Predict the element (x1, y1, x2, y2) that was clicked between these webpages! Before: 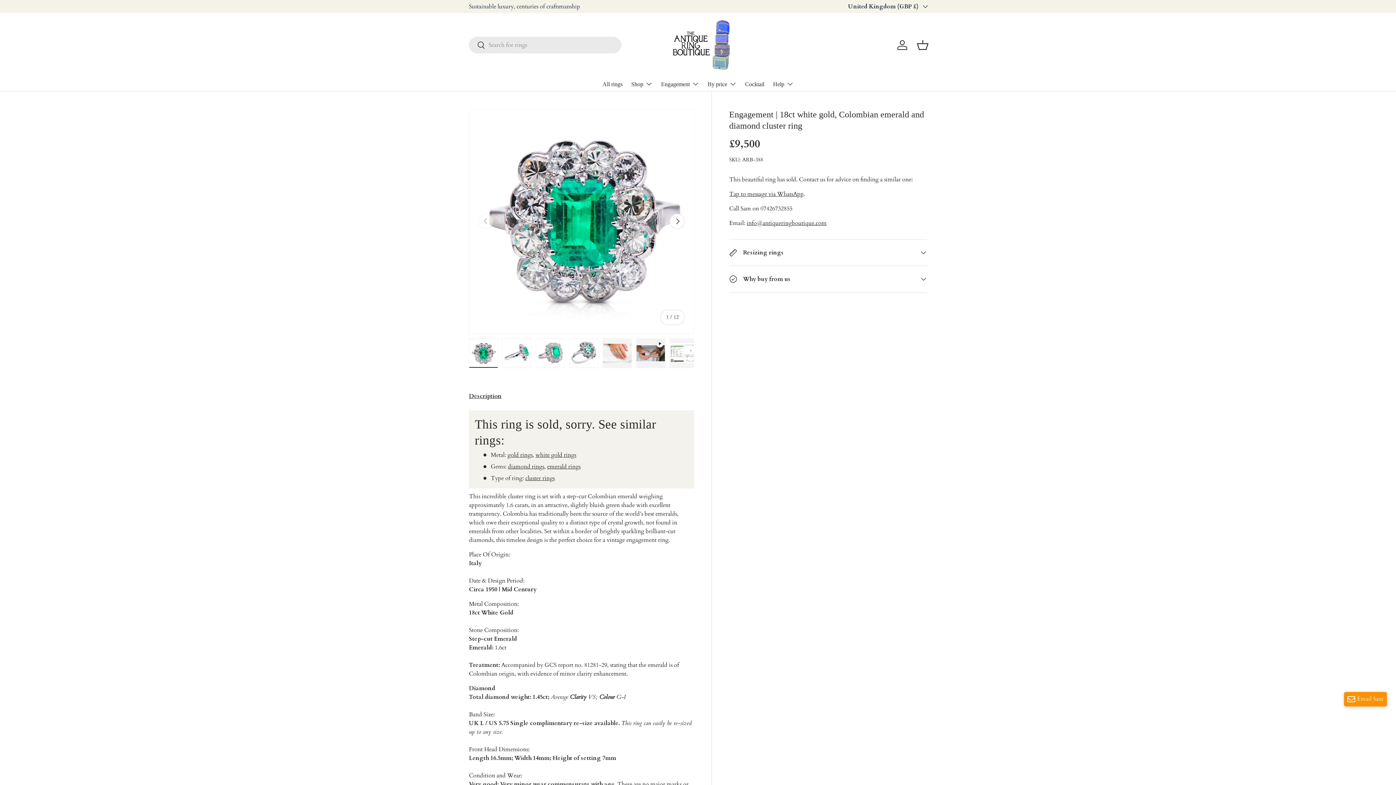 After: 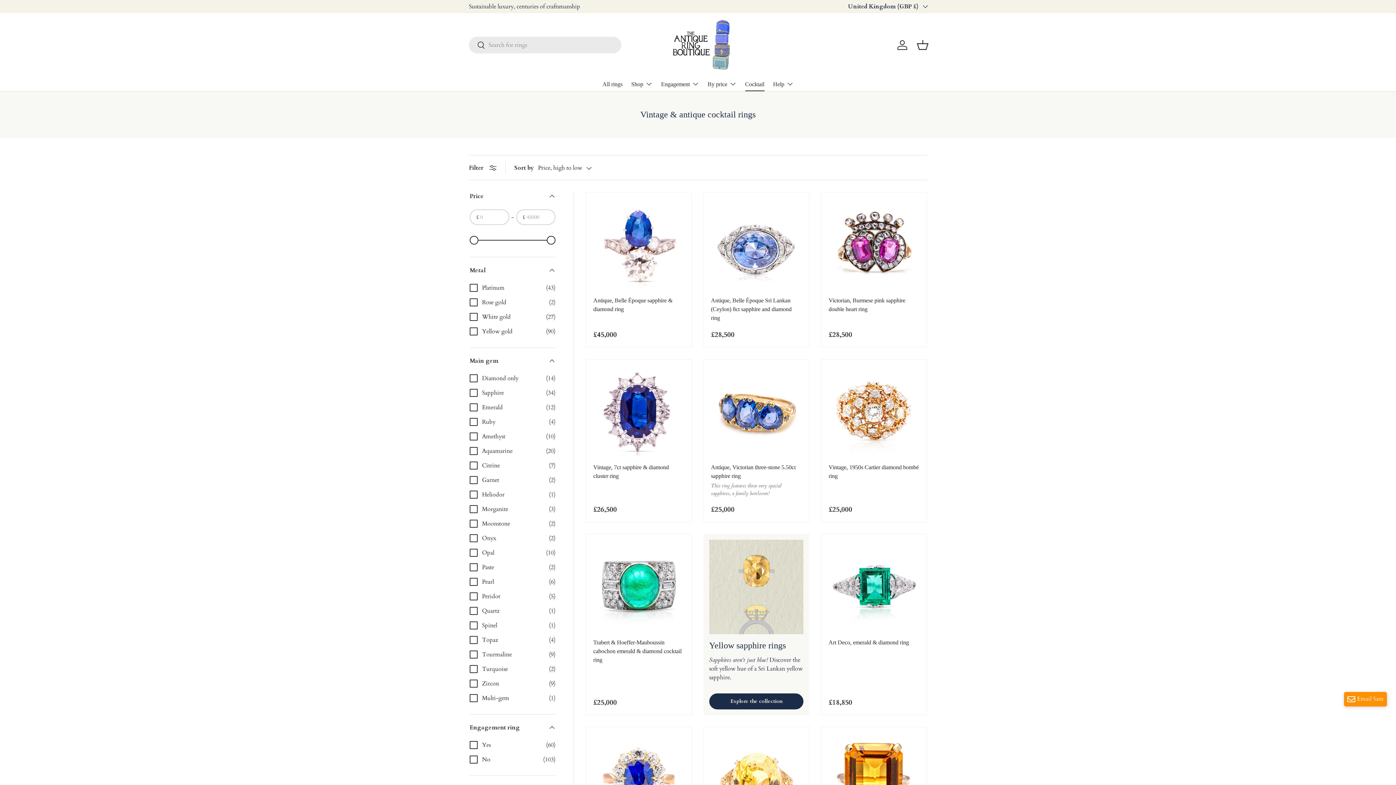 Action: bbox: (745, 77, 764, 91) label: Cocktail